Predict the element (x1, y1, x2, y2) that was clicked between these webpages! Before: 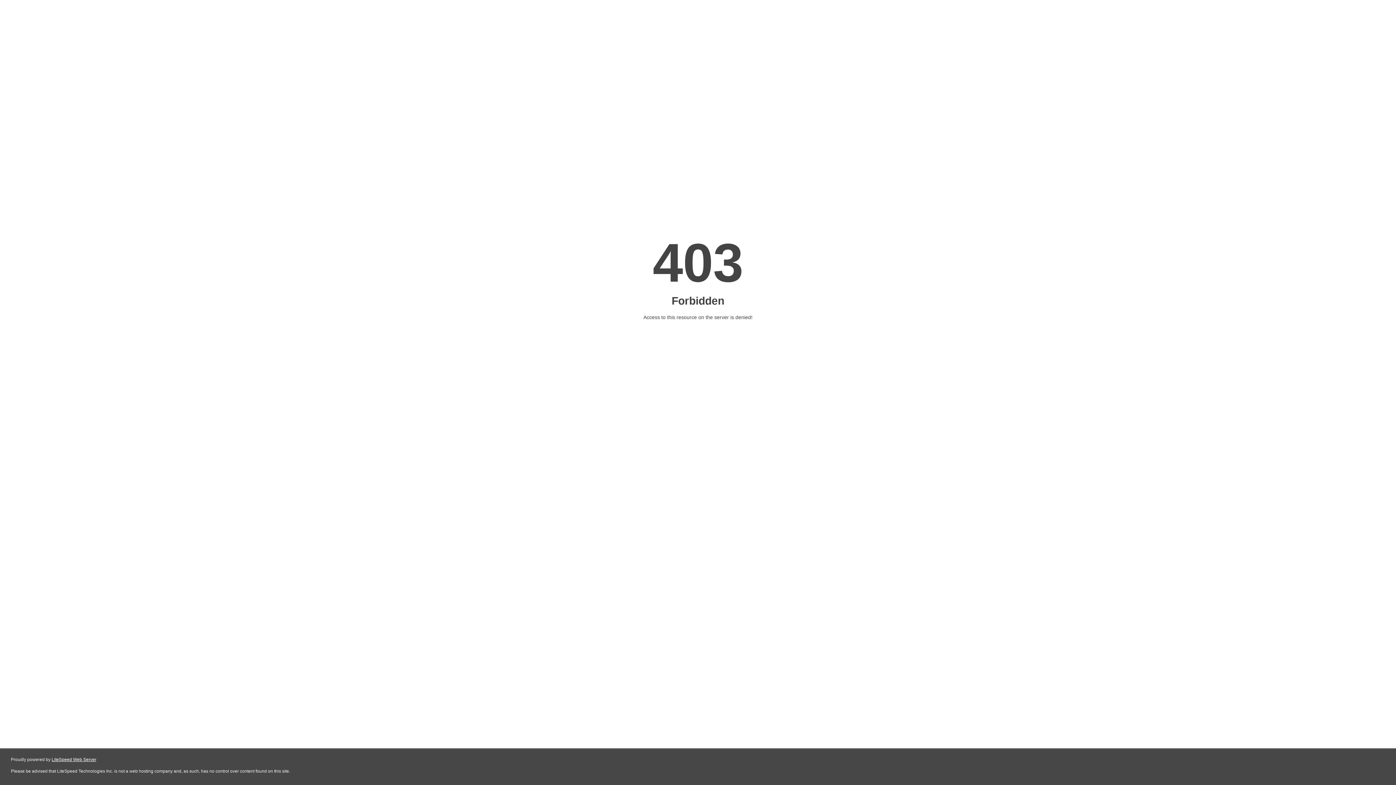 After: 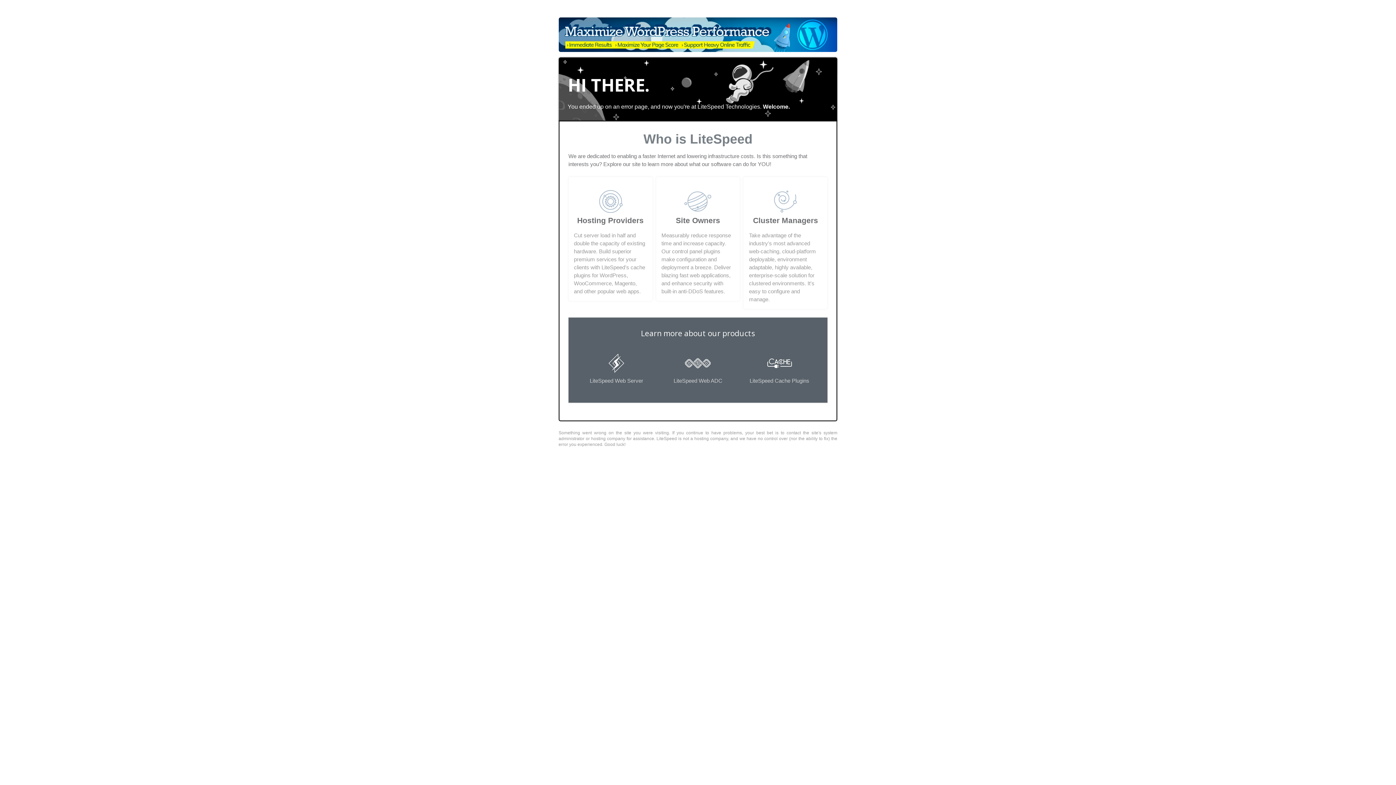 Action: label: LiteSpeed Web Server bbox: (51, 757, 96, 762)